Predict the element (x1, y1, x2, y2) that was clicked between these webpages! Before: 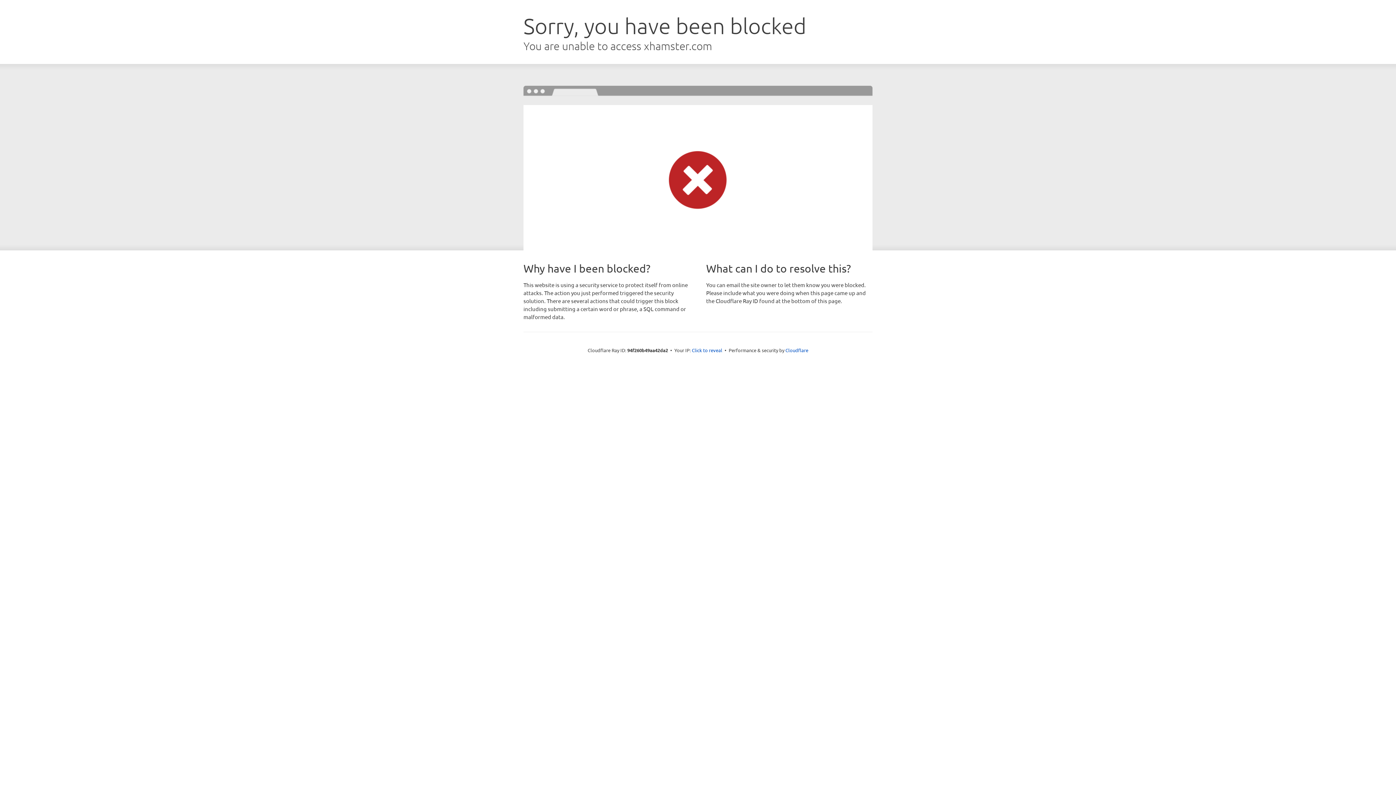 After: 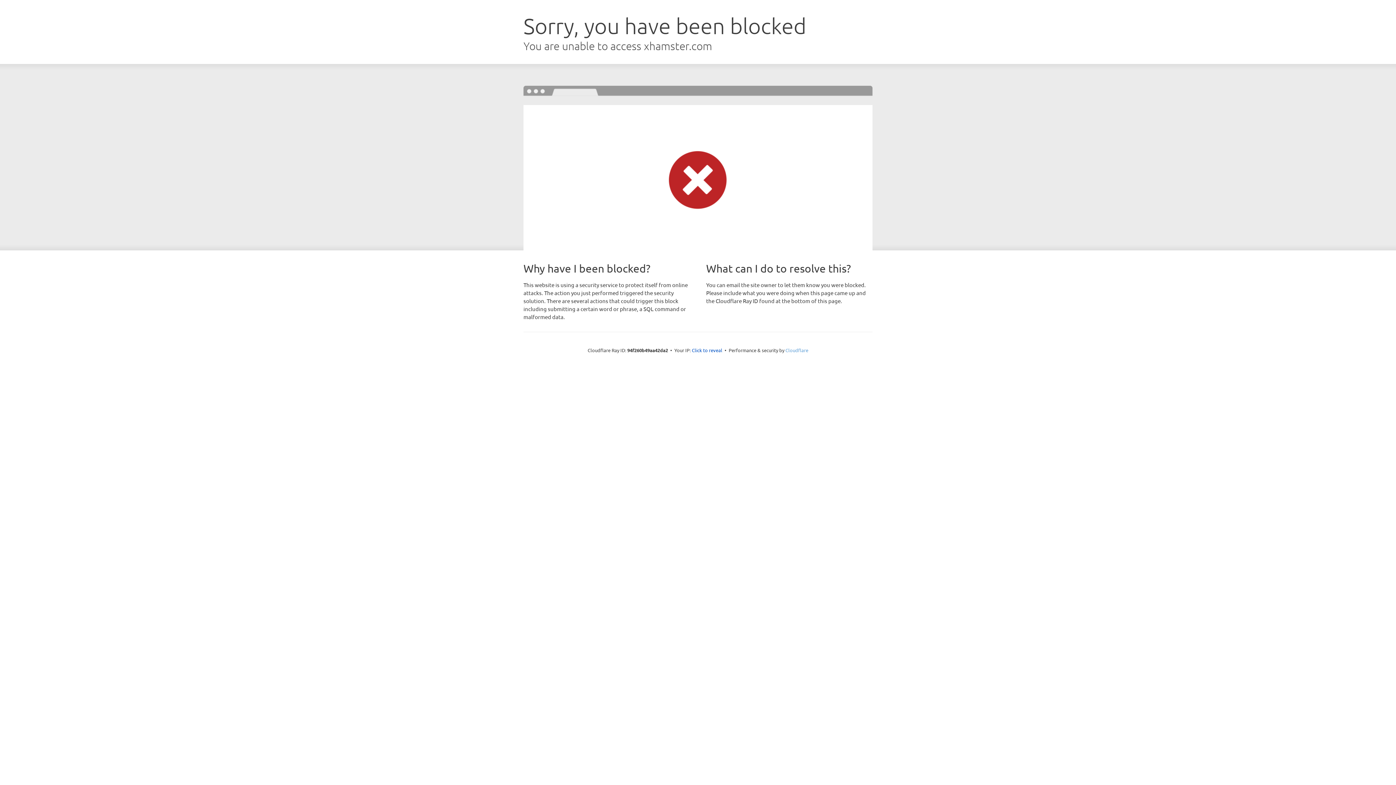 Action: label: Cloudflare bbox: (785, 347, 808, 353)